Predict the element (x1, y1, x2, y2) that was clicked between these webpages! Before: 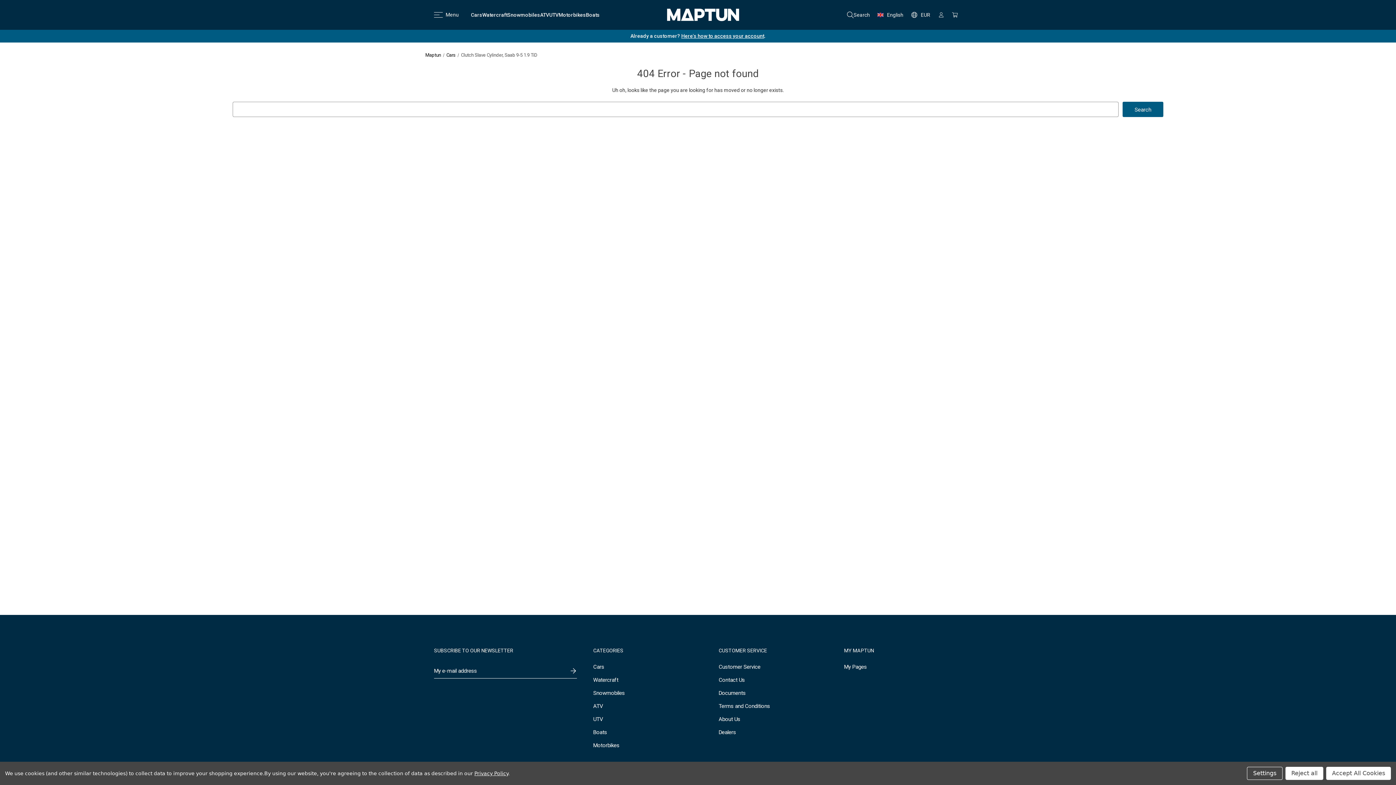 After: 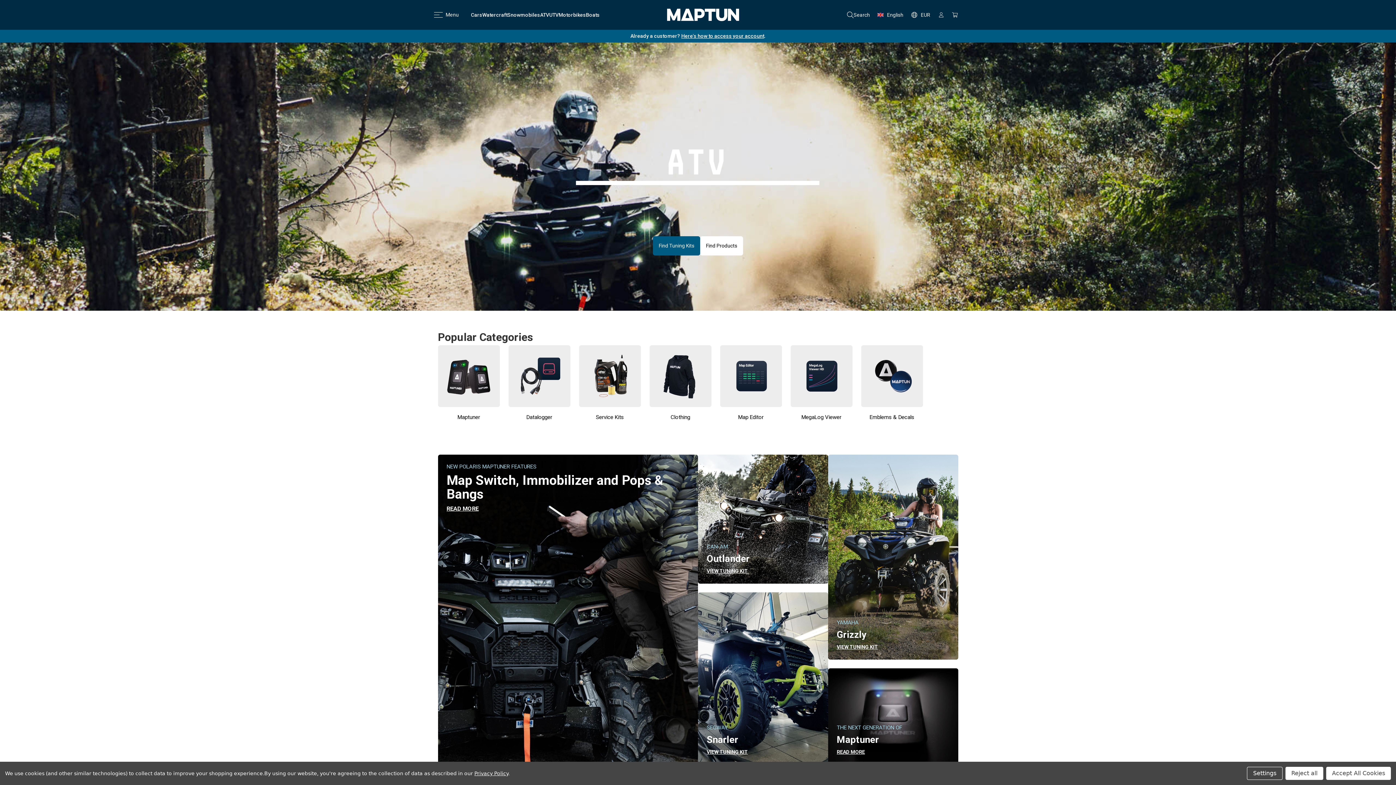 Action: bbox: (540, 12, 549, 17) label: ATV